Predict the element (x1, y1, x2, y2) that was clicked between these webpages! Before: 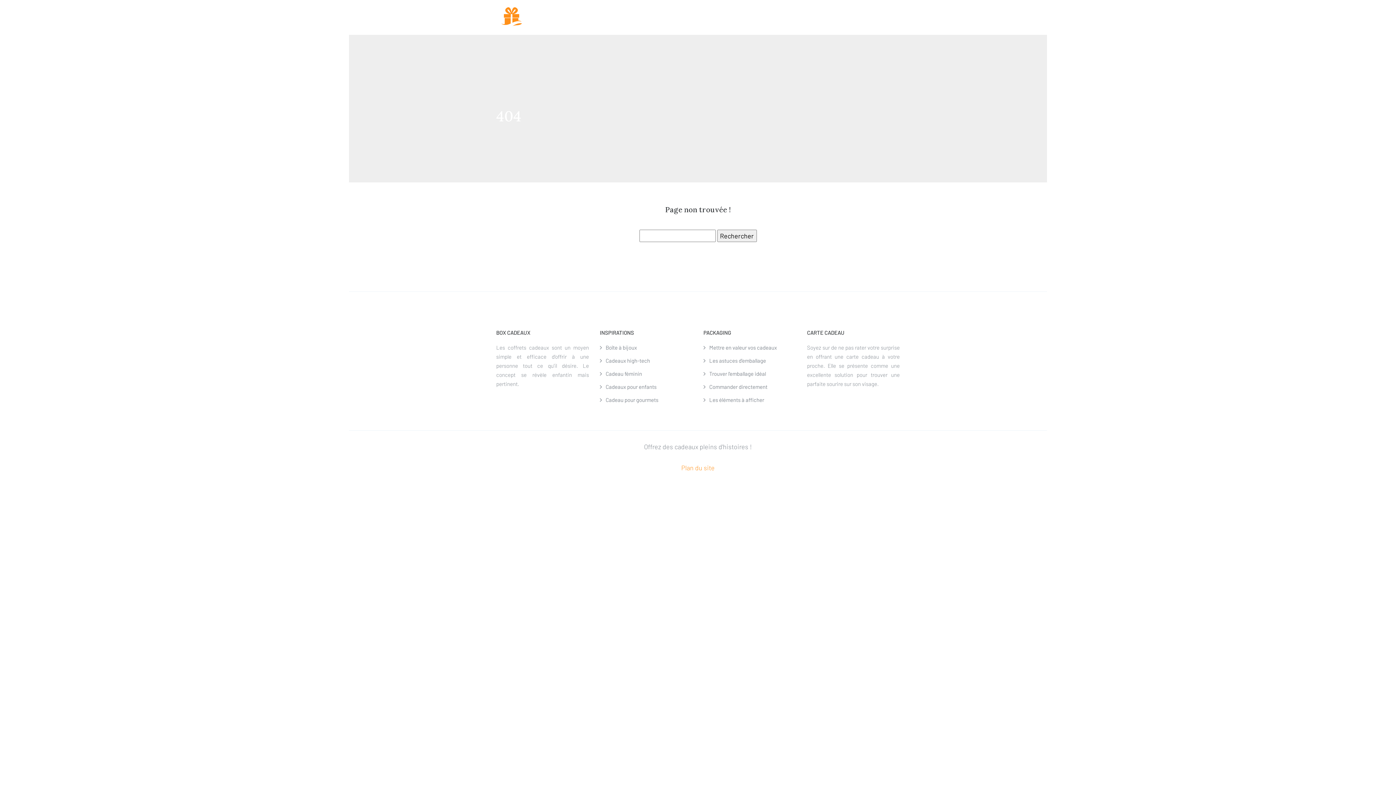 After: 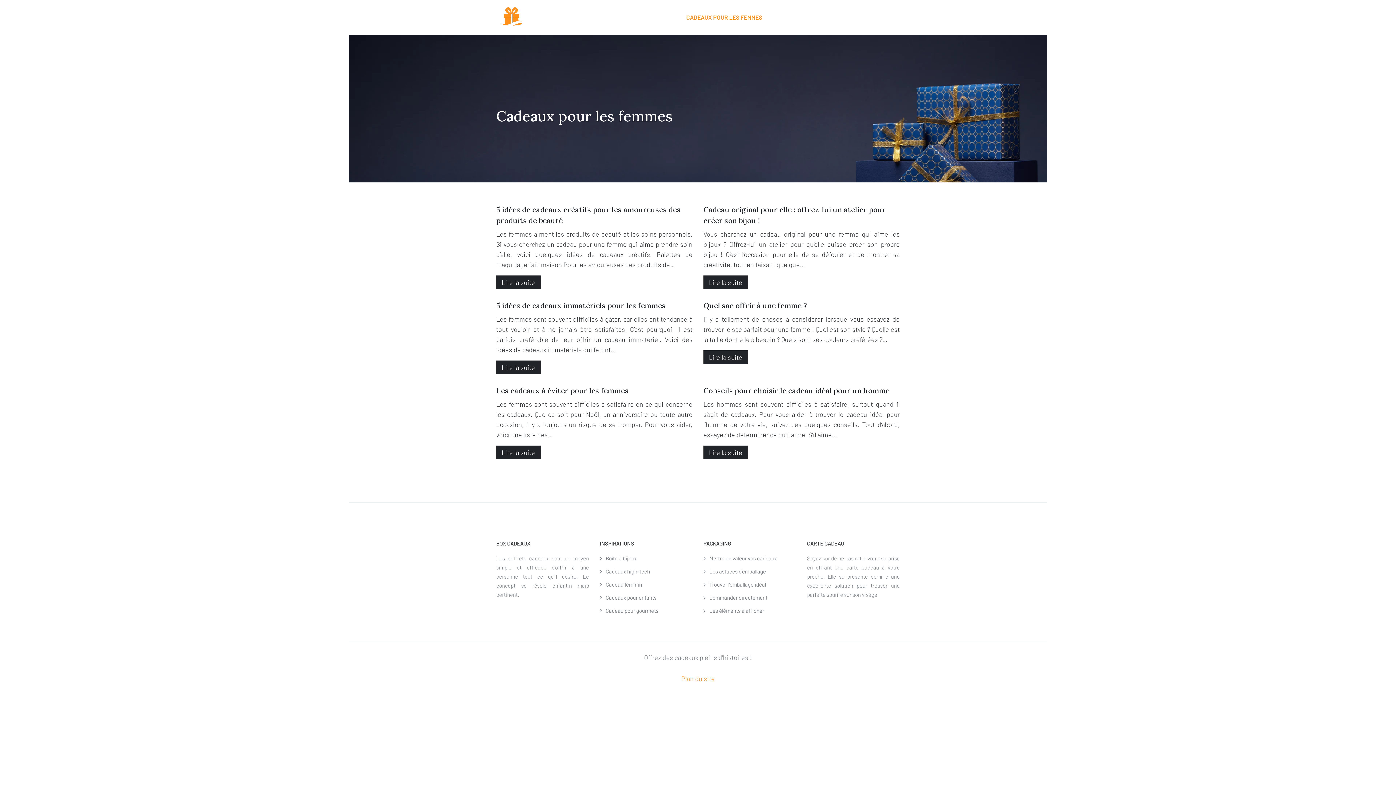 Action: label: CADEAUX POUR LES FEMMES bbox: (686, 12, 762, 22)